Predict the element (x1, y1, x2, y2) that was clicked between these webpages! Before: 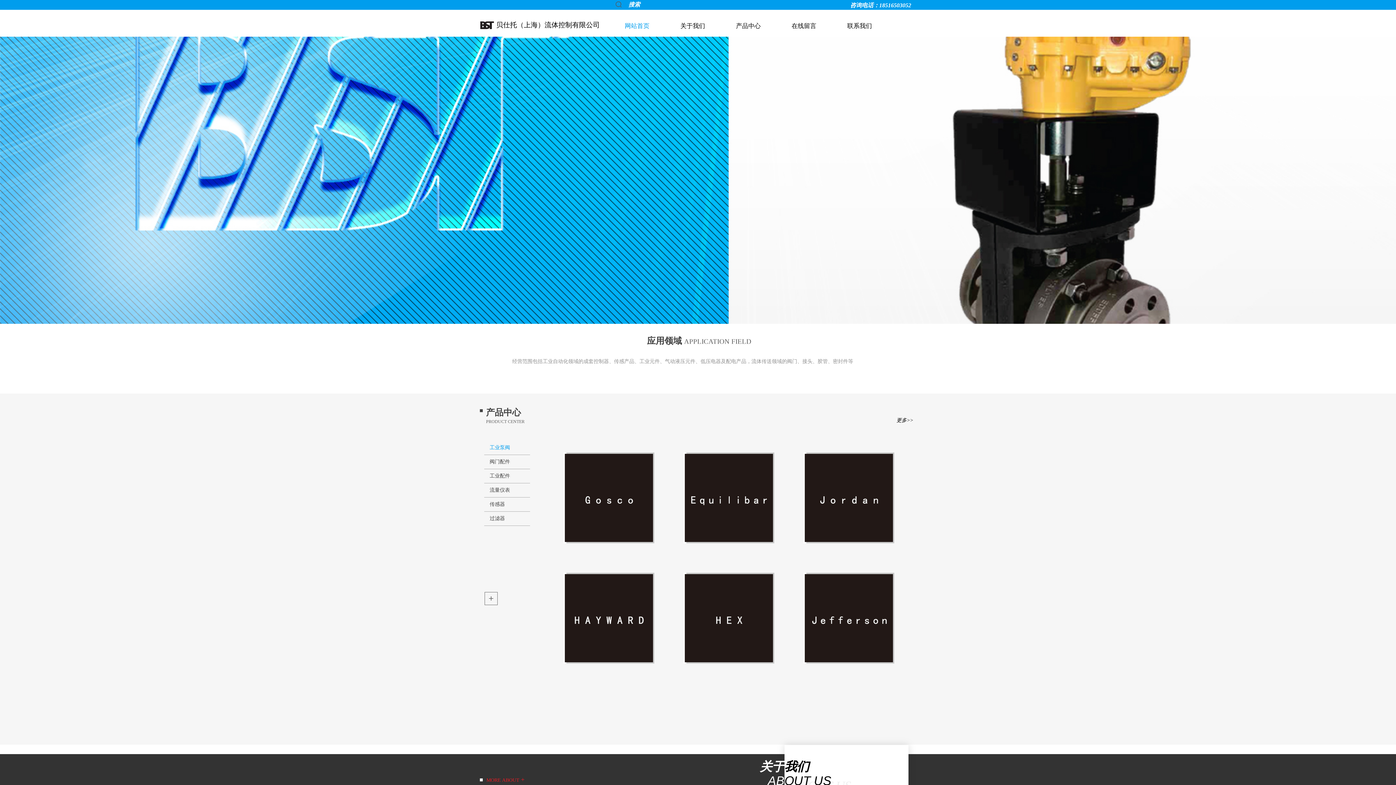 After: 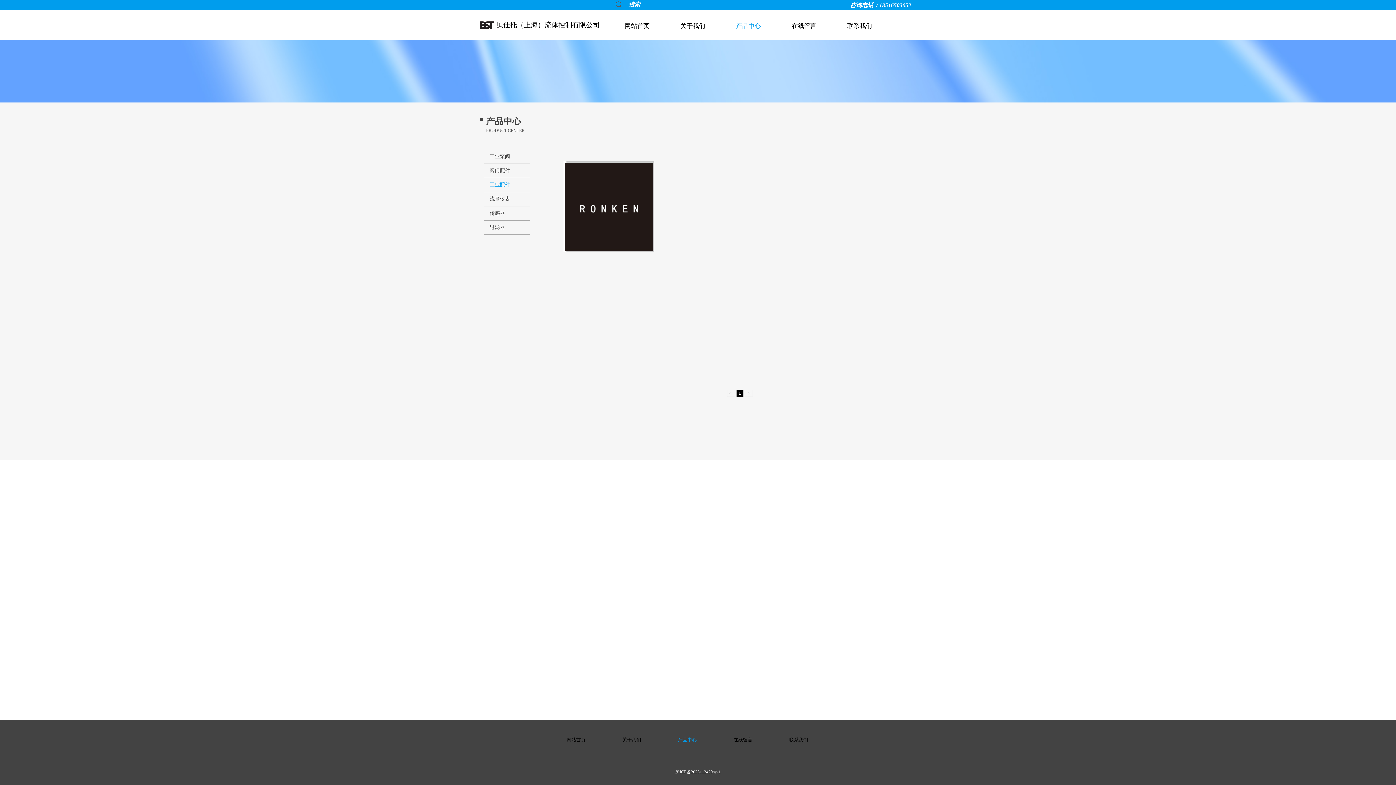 Action: label: 工业配件 bbox: (484, 469, 530, 483)